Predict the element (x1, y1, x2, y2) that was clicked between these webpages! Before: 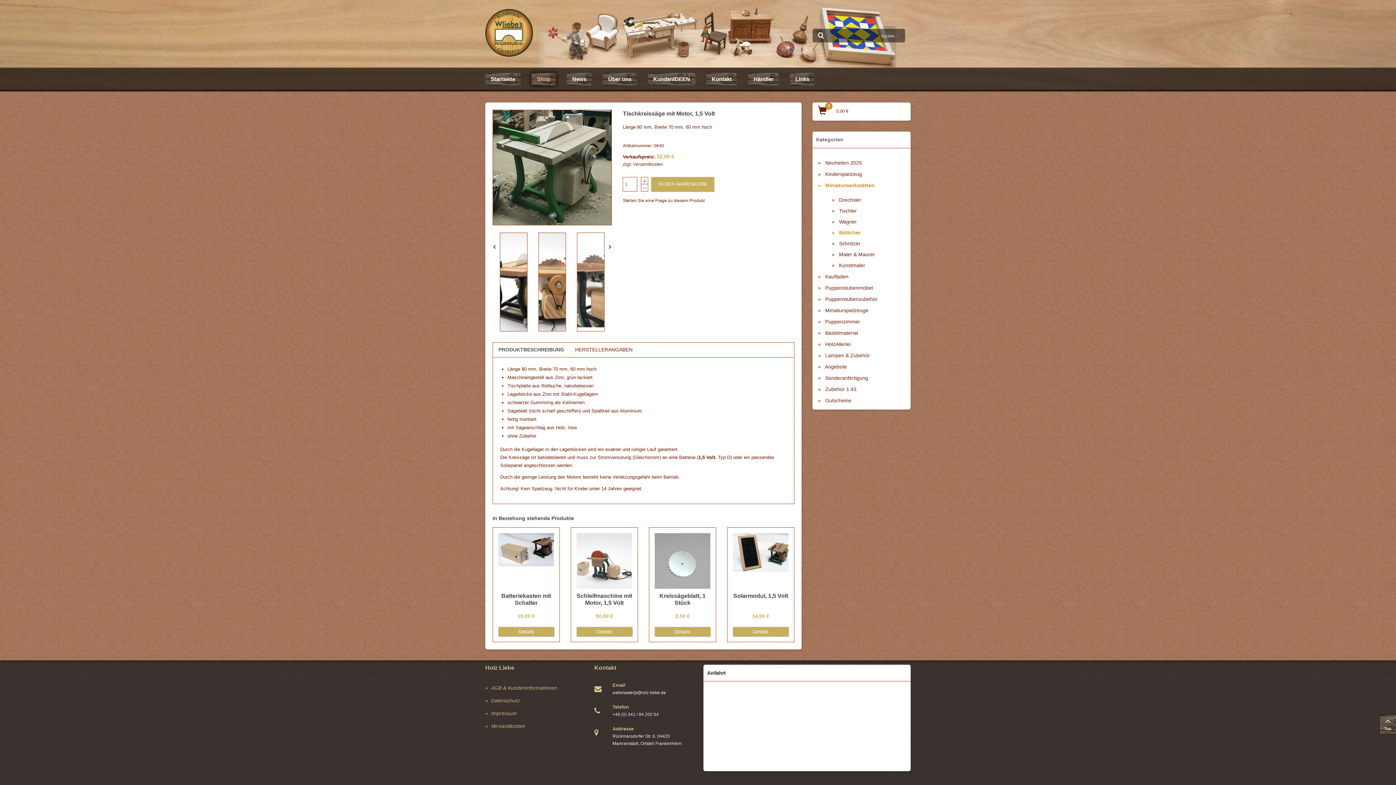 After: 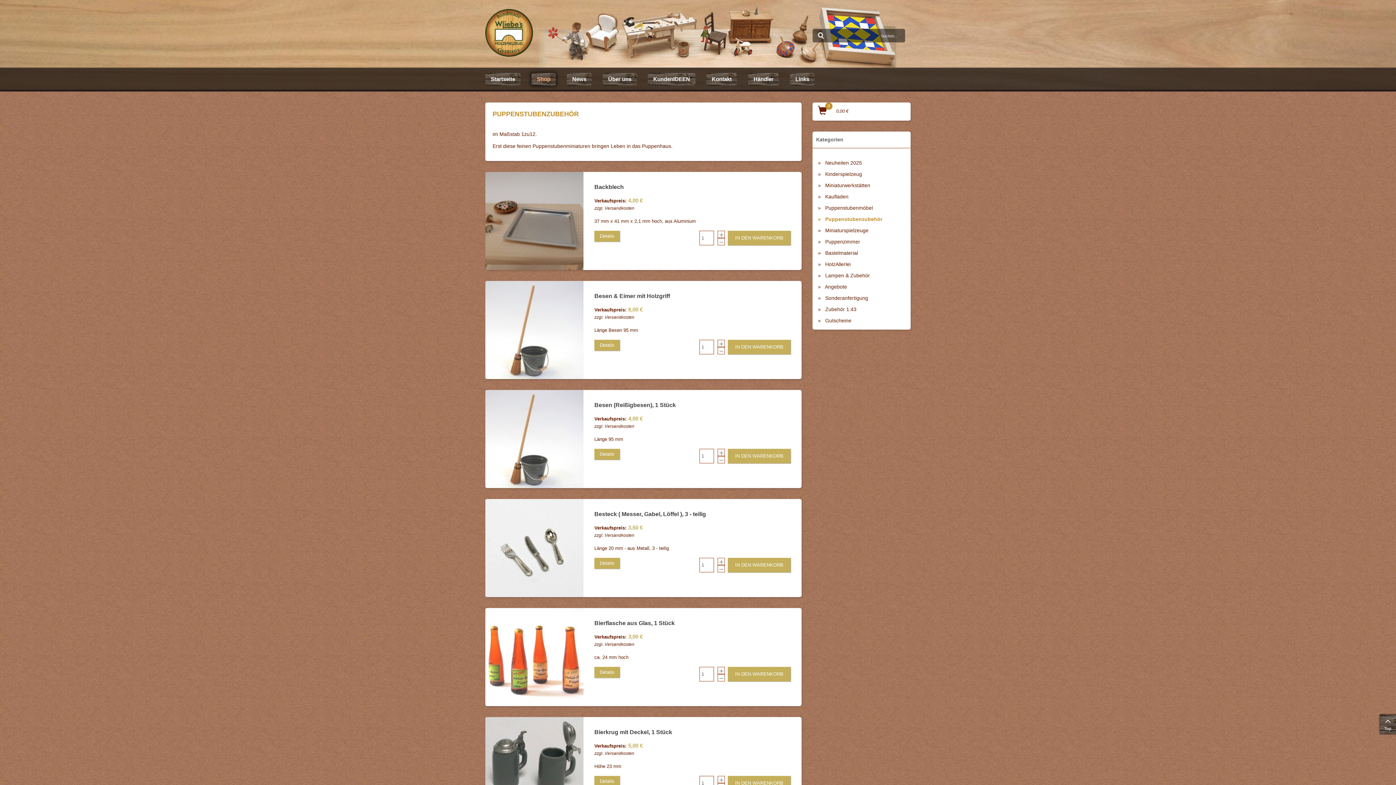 Action: label:  Puppenstubenzubehör bbox: (818, 293, 905, 304)